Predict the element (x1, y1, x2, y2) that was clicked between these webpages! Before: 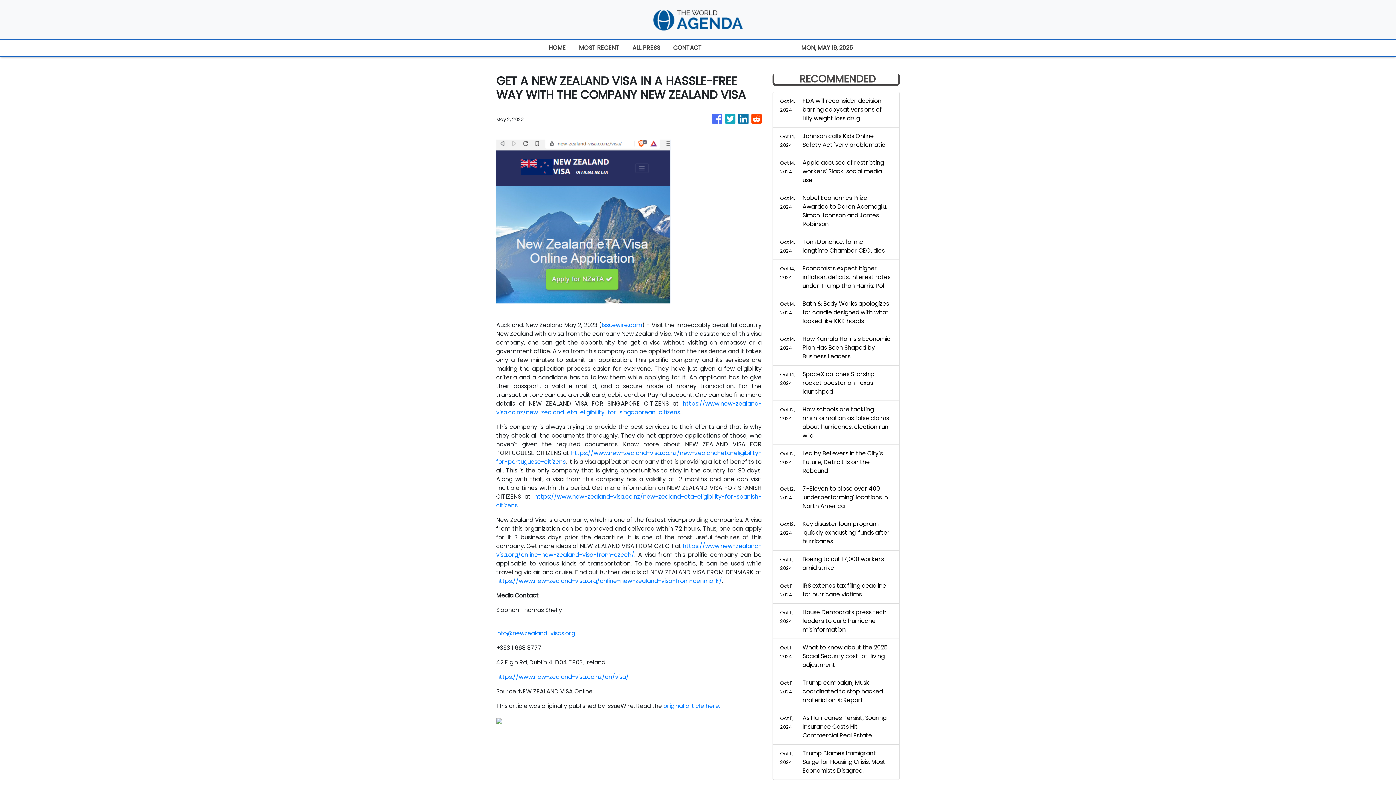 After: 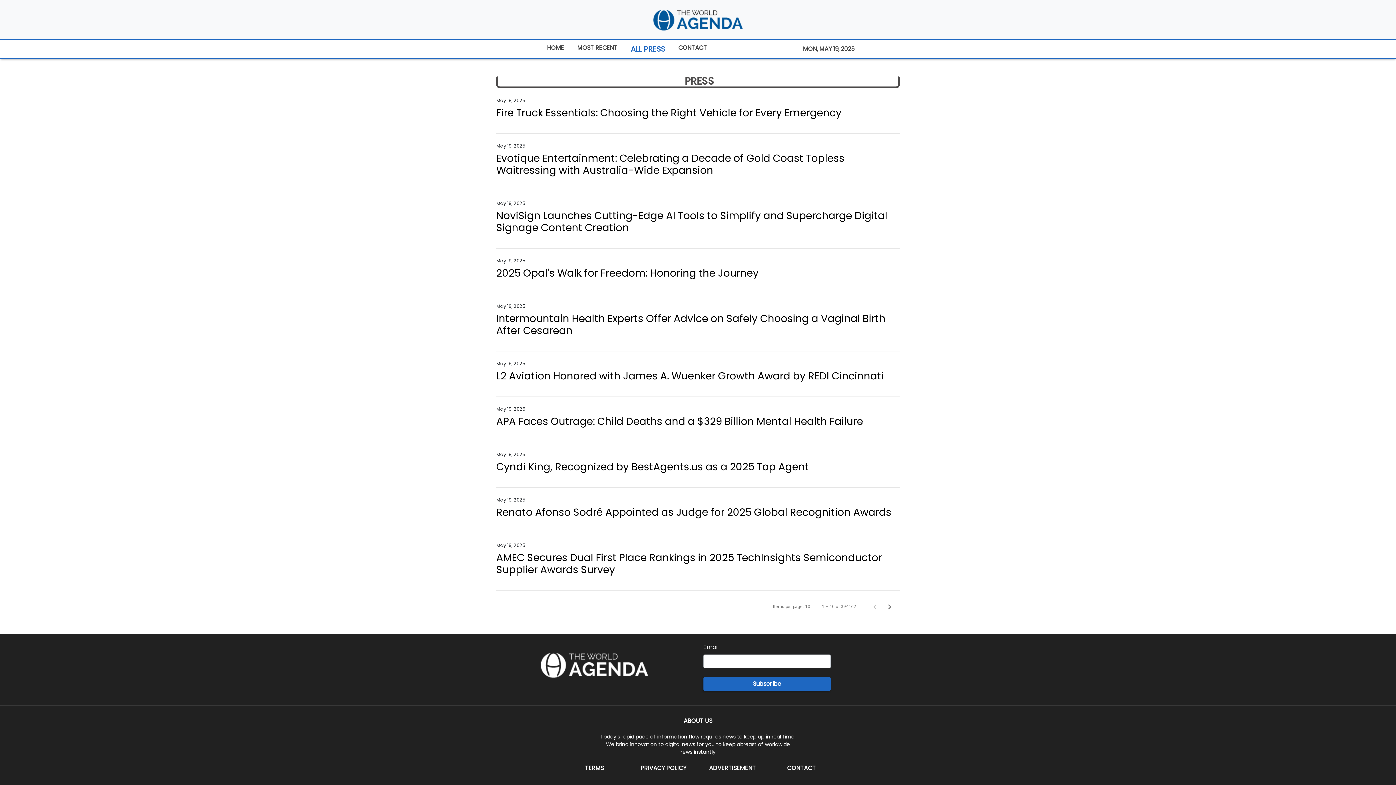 Action: label: ALL PRESS bbox: (626, 40, 666, 56)